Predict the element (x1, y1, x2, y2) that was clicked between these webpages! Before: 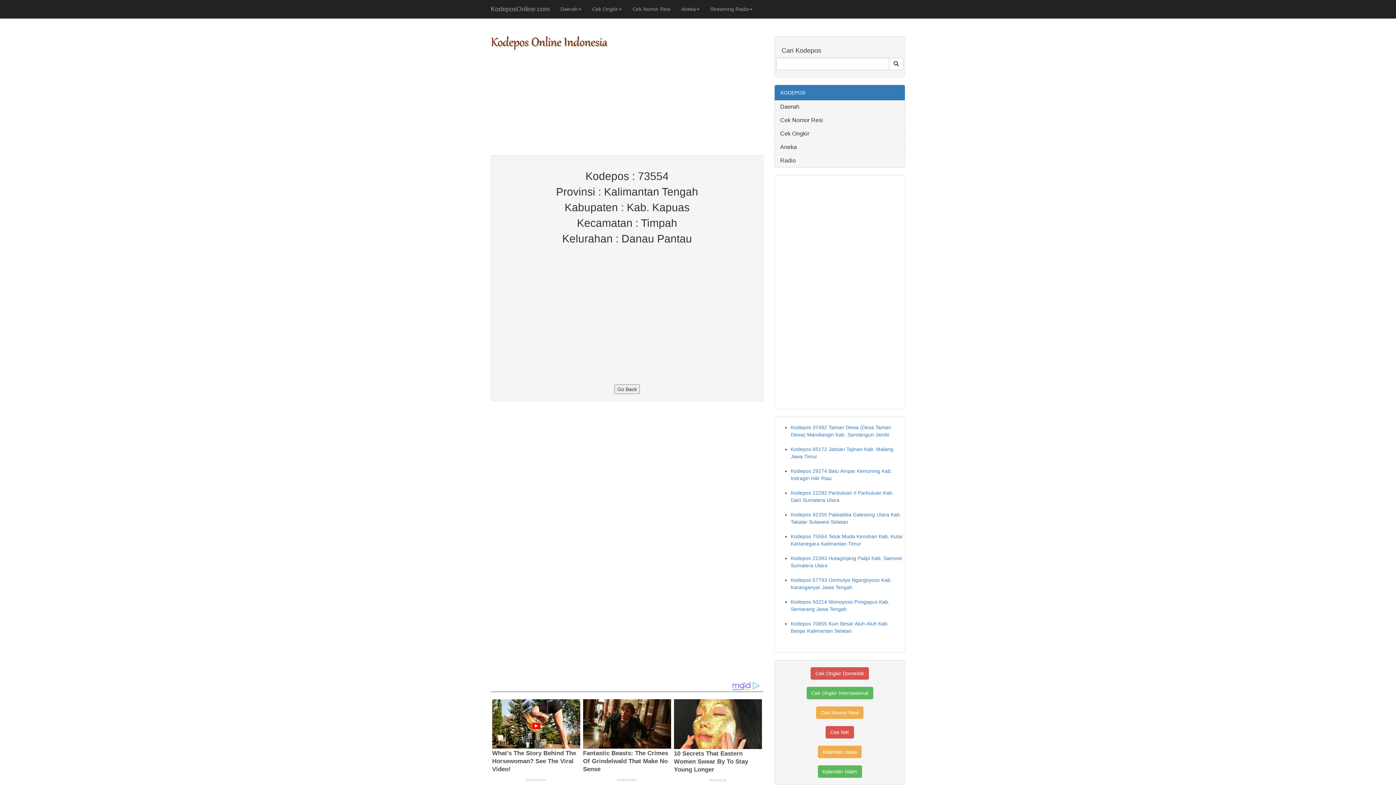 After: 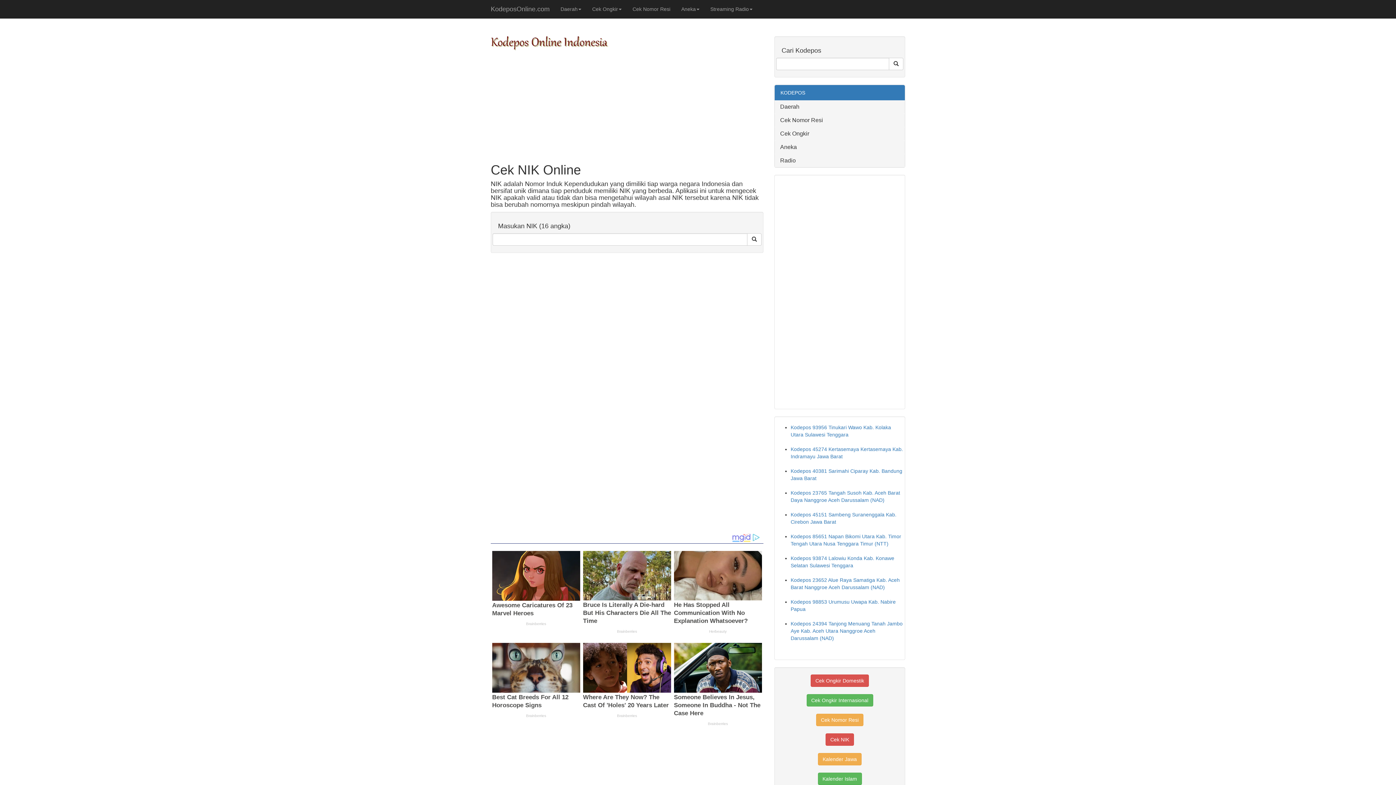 Action: bbox: (825, 726, 854, 738) label: Cek NIK